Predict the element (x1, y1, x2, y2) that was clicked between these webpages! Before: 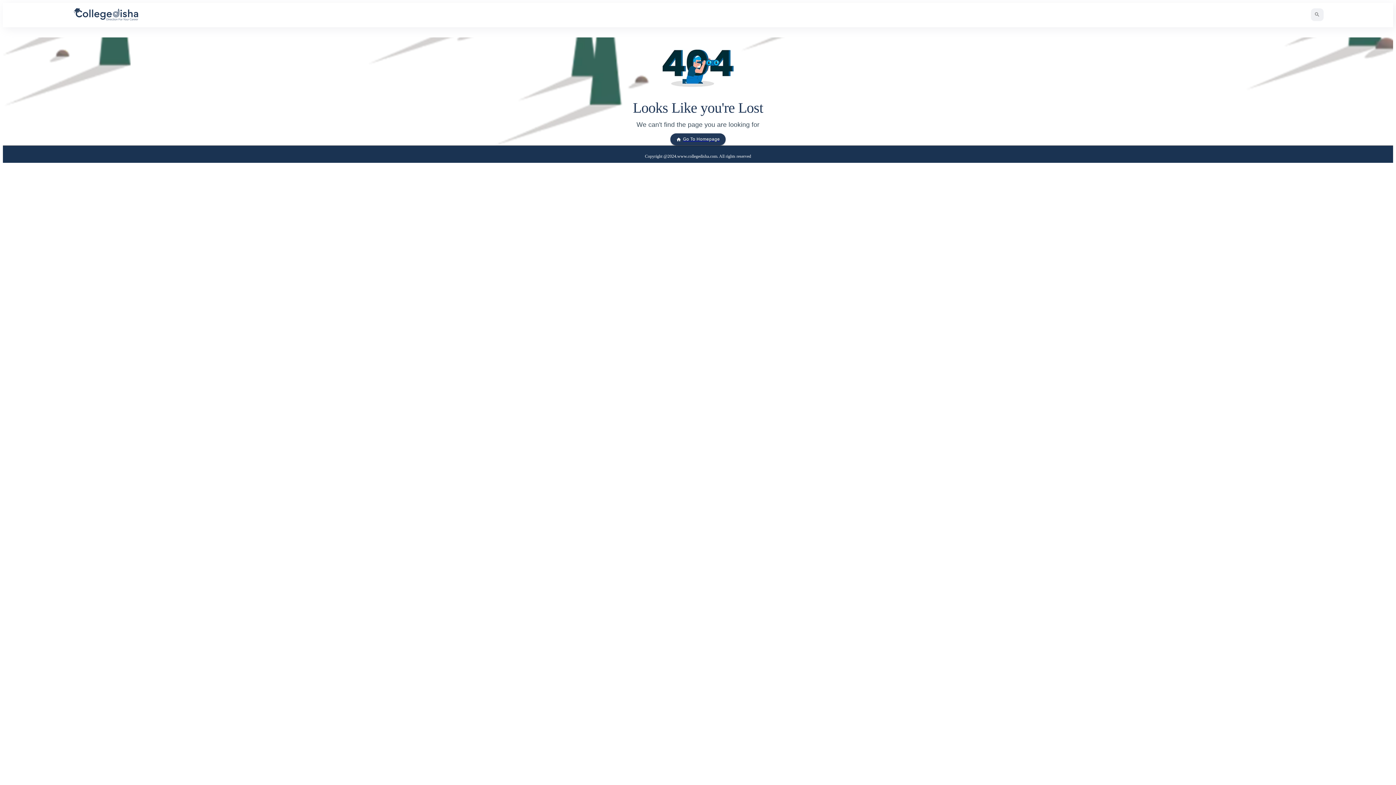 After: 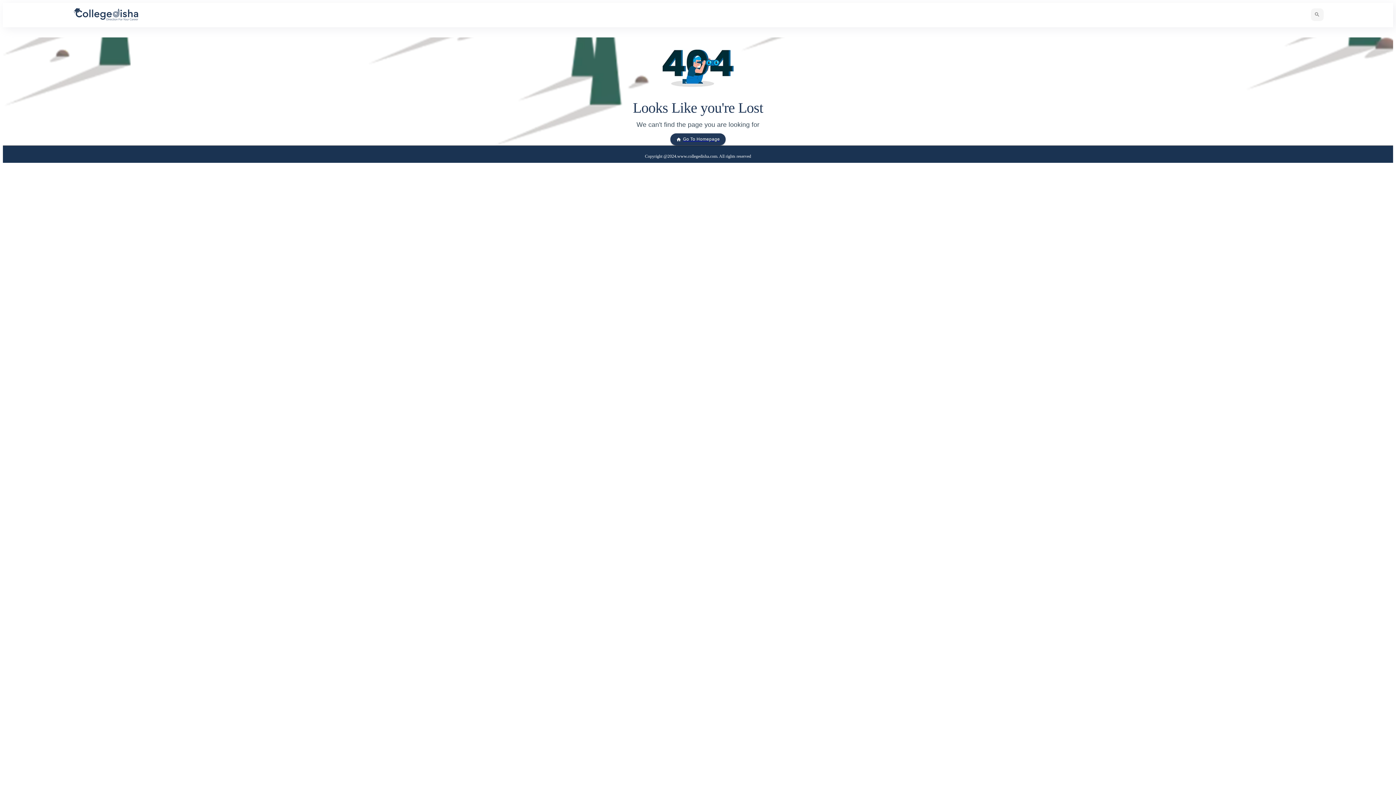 Action: bbox: (1311, 8, 1323, 20)